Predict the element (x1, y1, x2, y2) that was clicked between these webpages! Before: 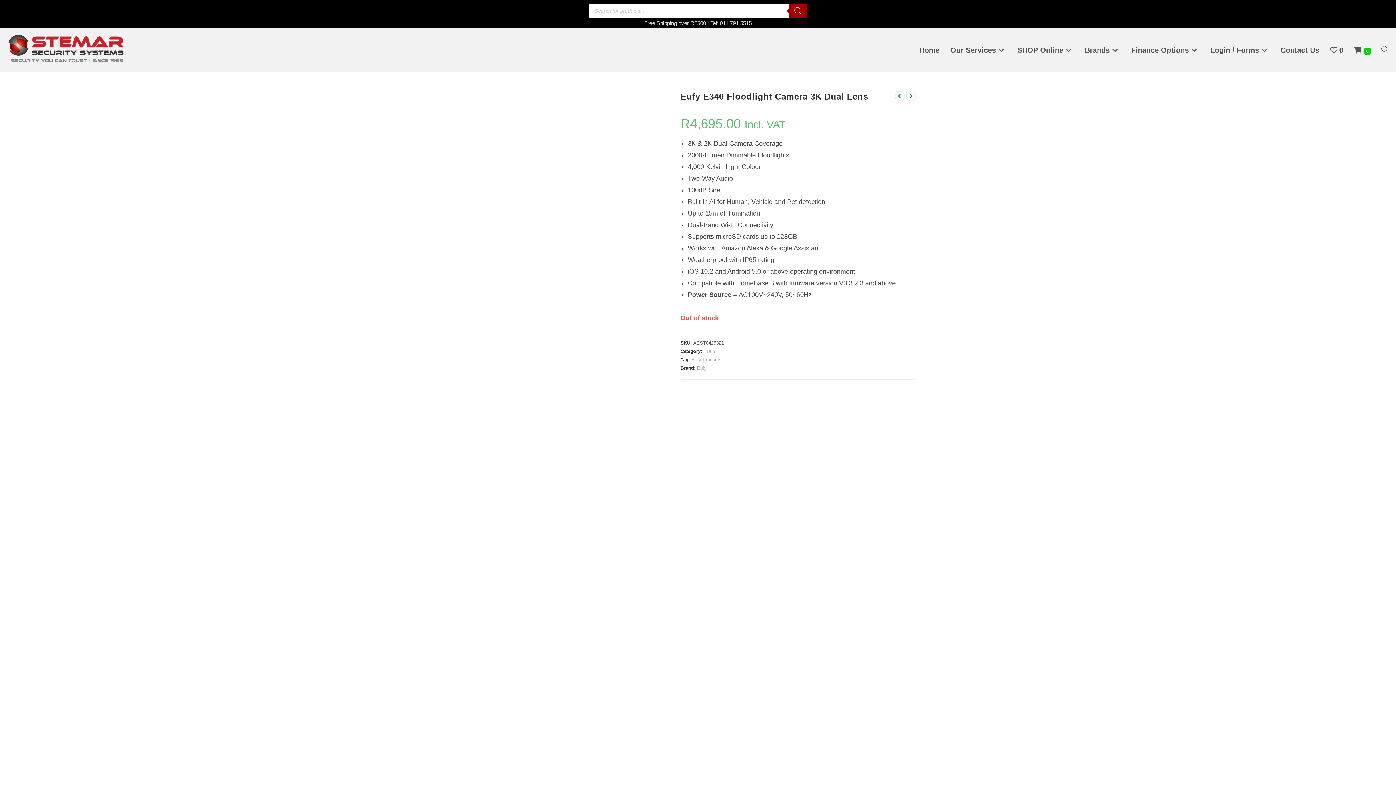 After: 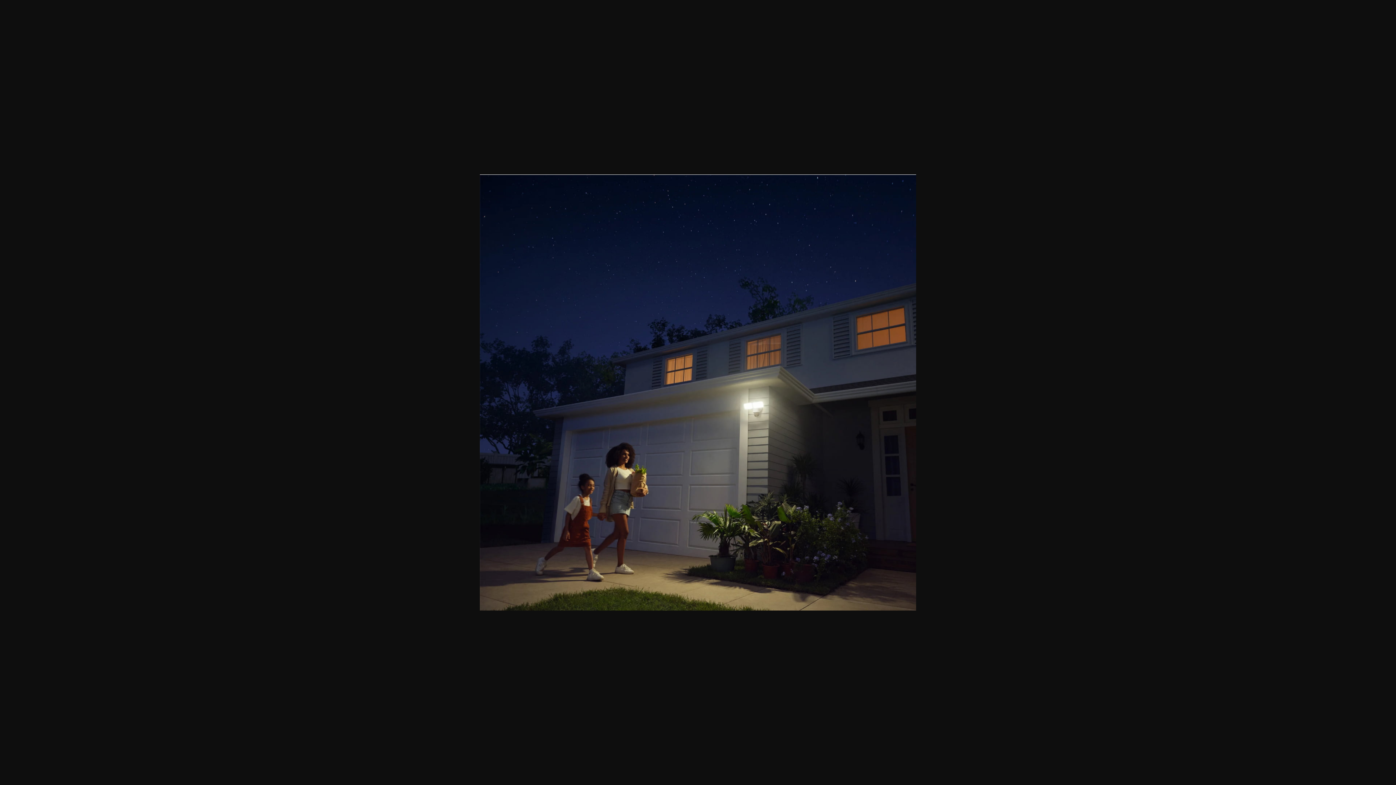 Action: bbox: (480, 544, 663, 551)